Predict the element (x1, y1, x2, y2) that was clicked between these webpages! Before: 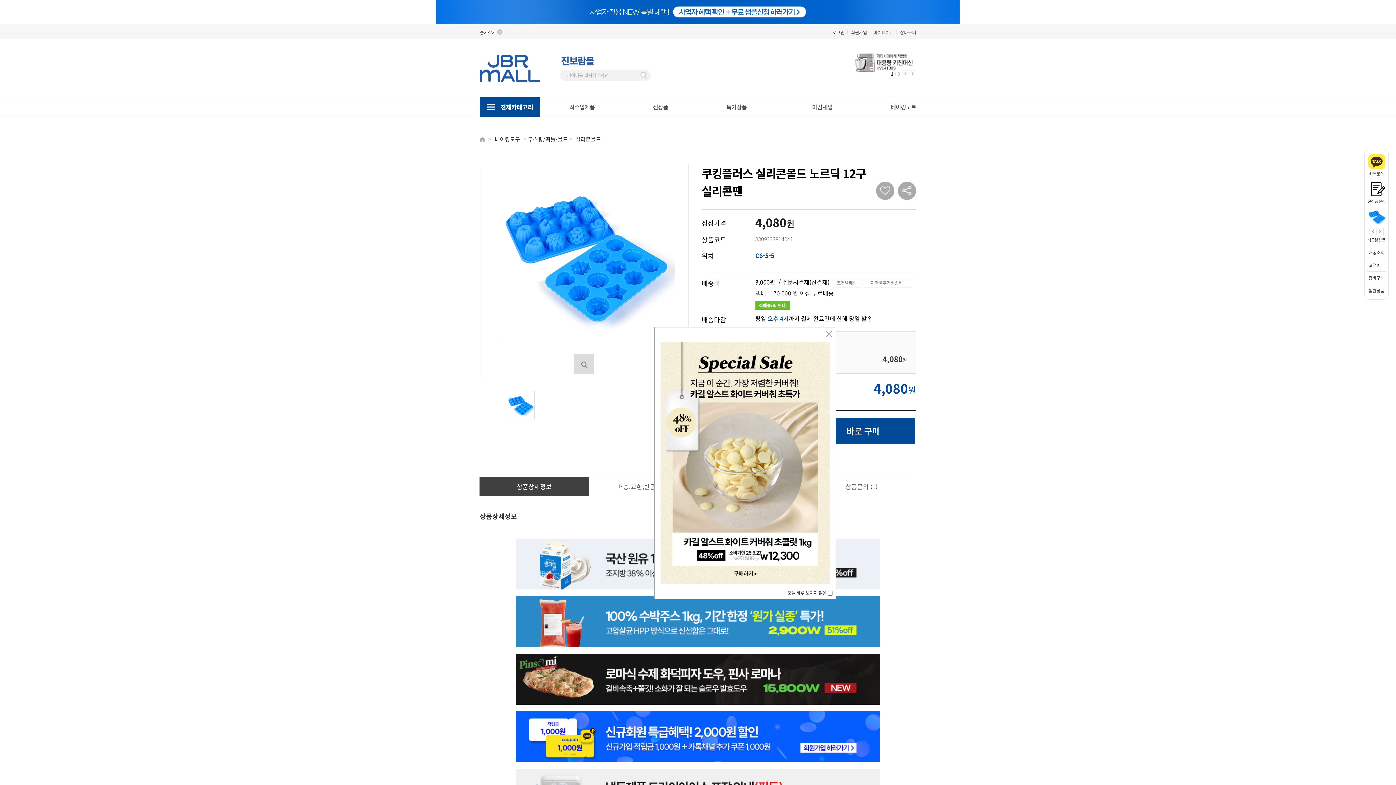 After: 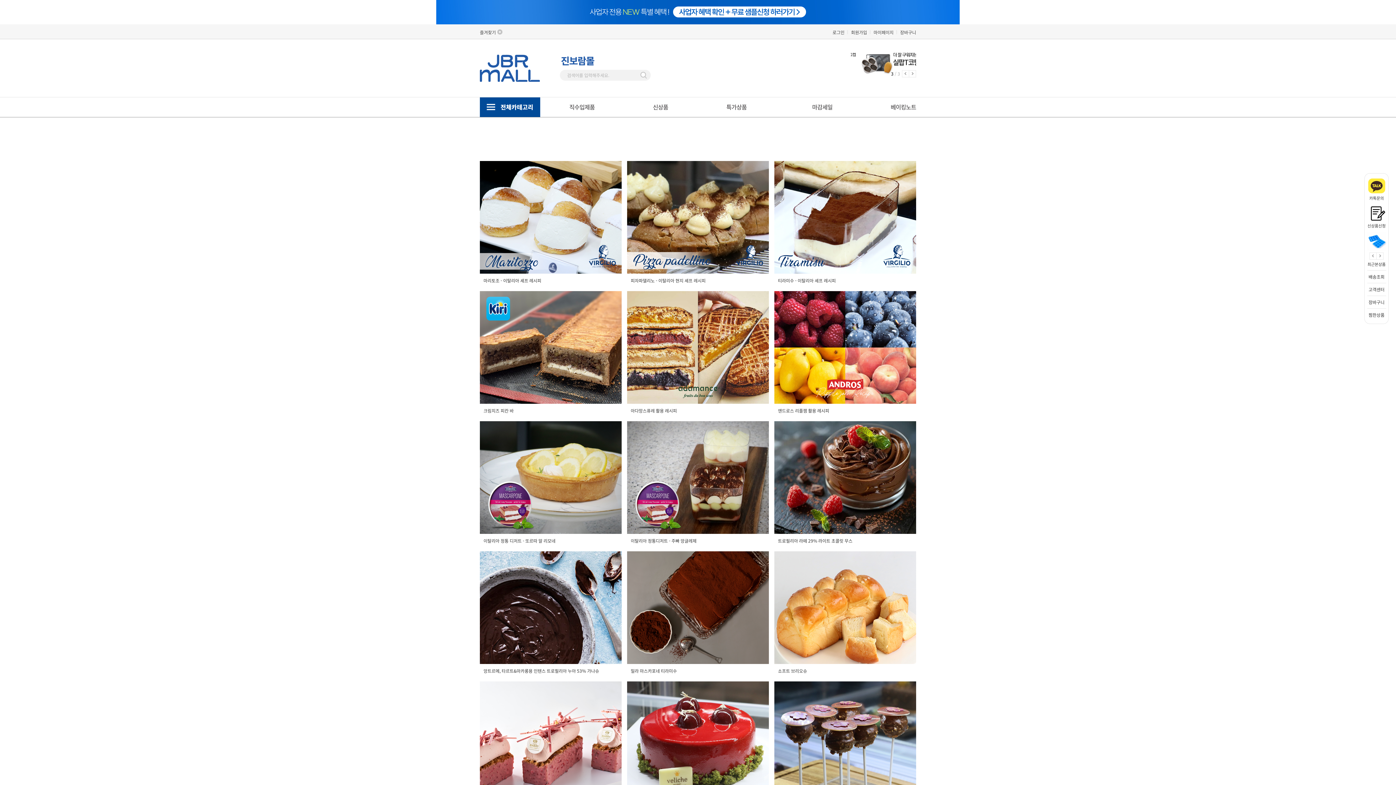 Action: bbox: (861, 97, 916, 117) label: 베이킹노트